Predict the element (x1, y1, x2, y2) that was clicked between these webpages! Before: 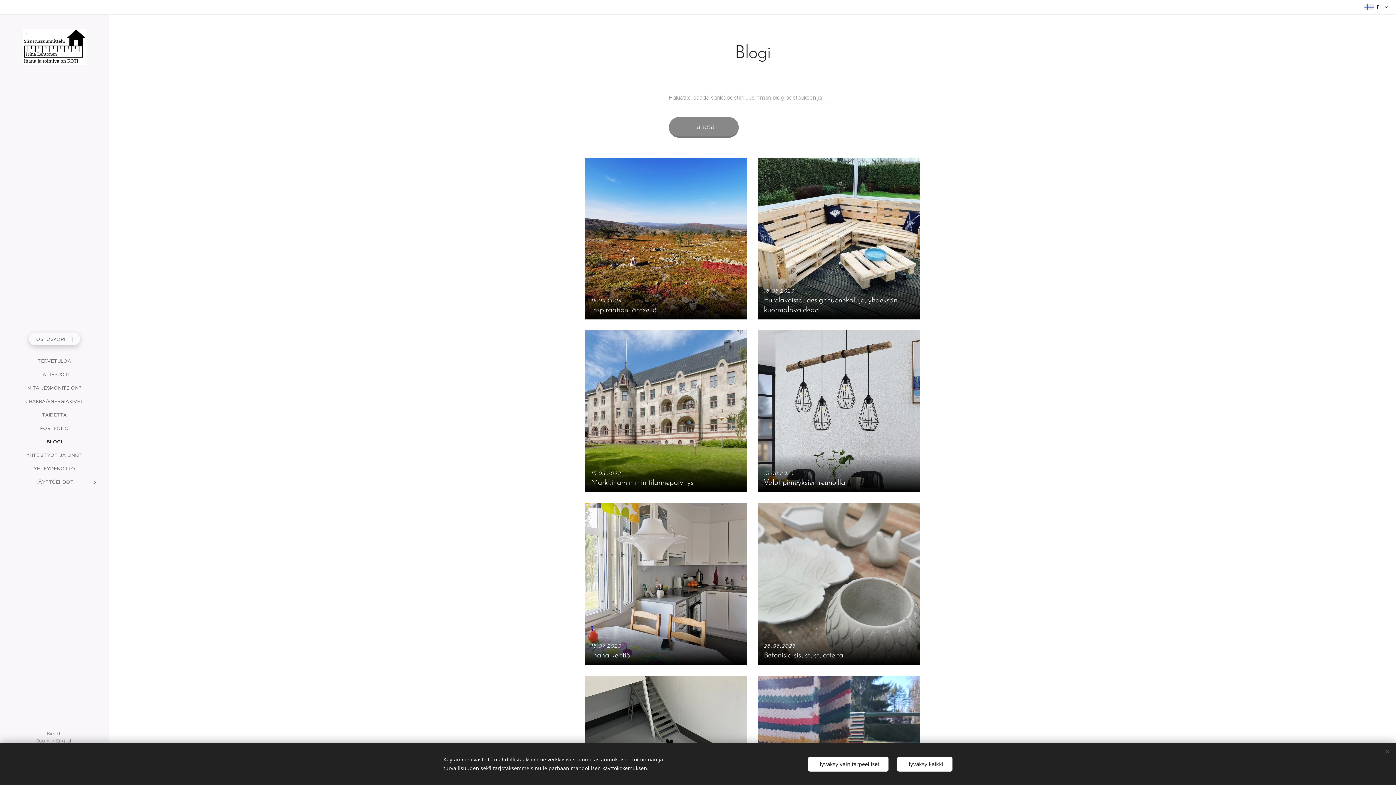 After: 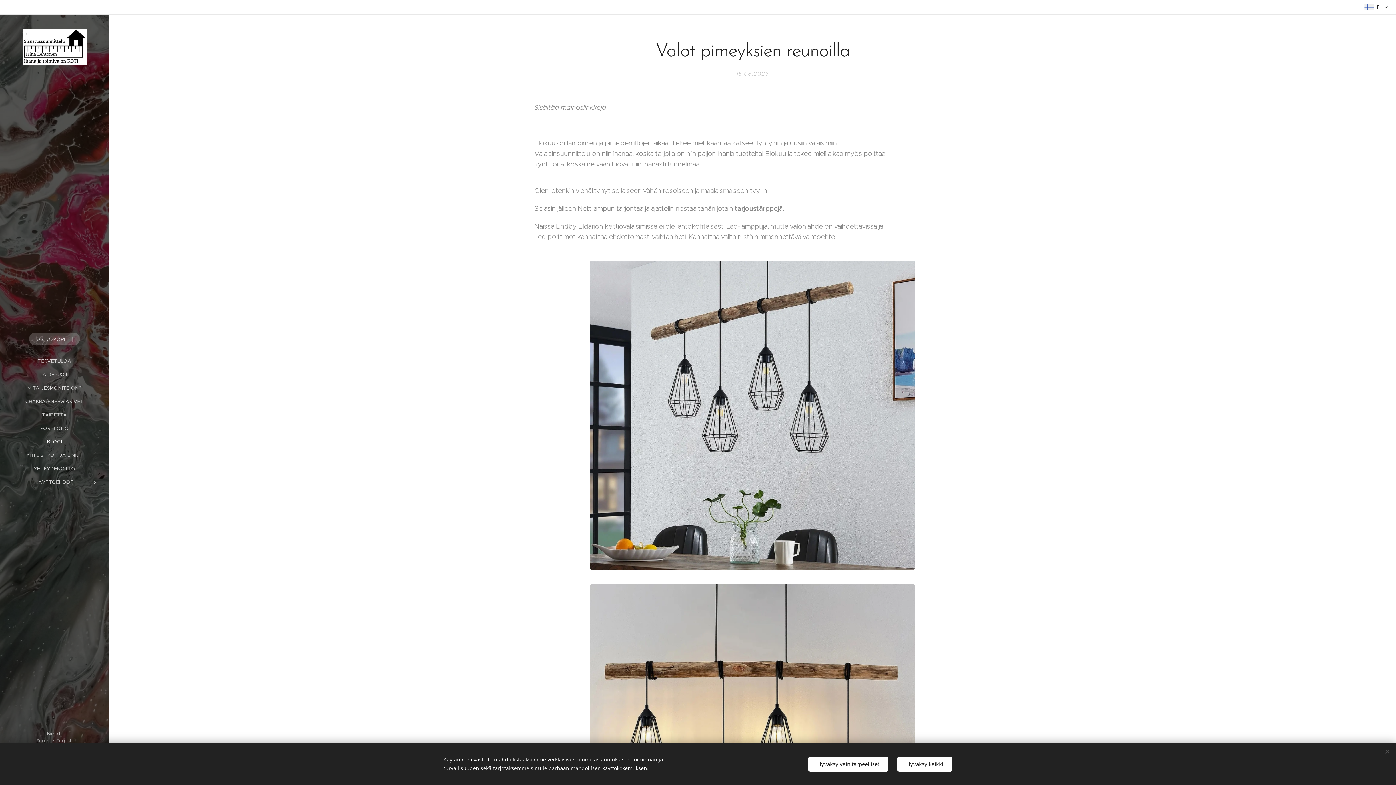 Action: bbox: (758, 330, 920, 492) label: 15.08.2023
Valot pimeyksien reunoilla